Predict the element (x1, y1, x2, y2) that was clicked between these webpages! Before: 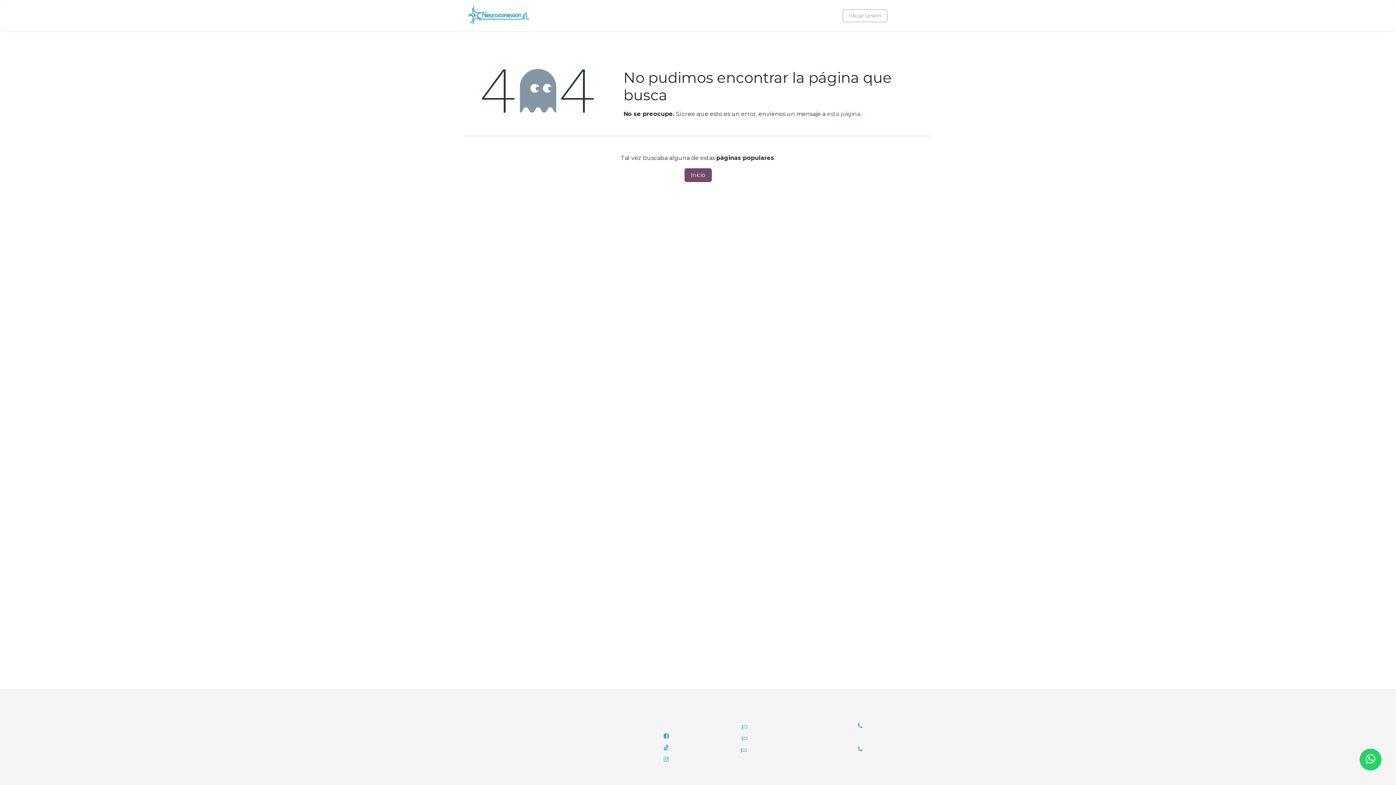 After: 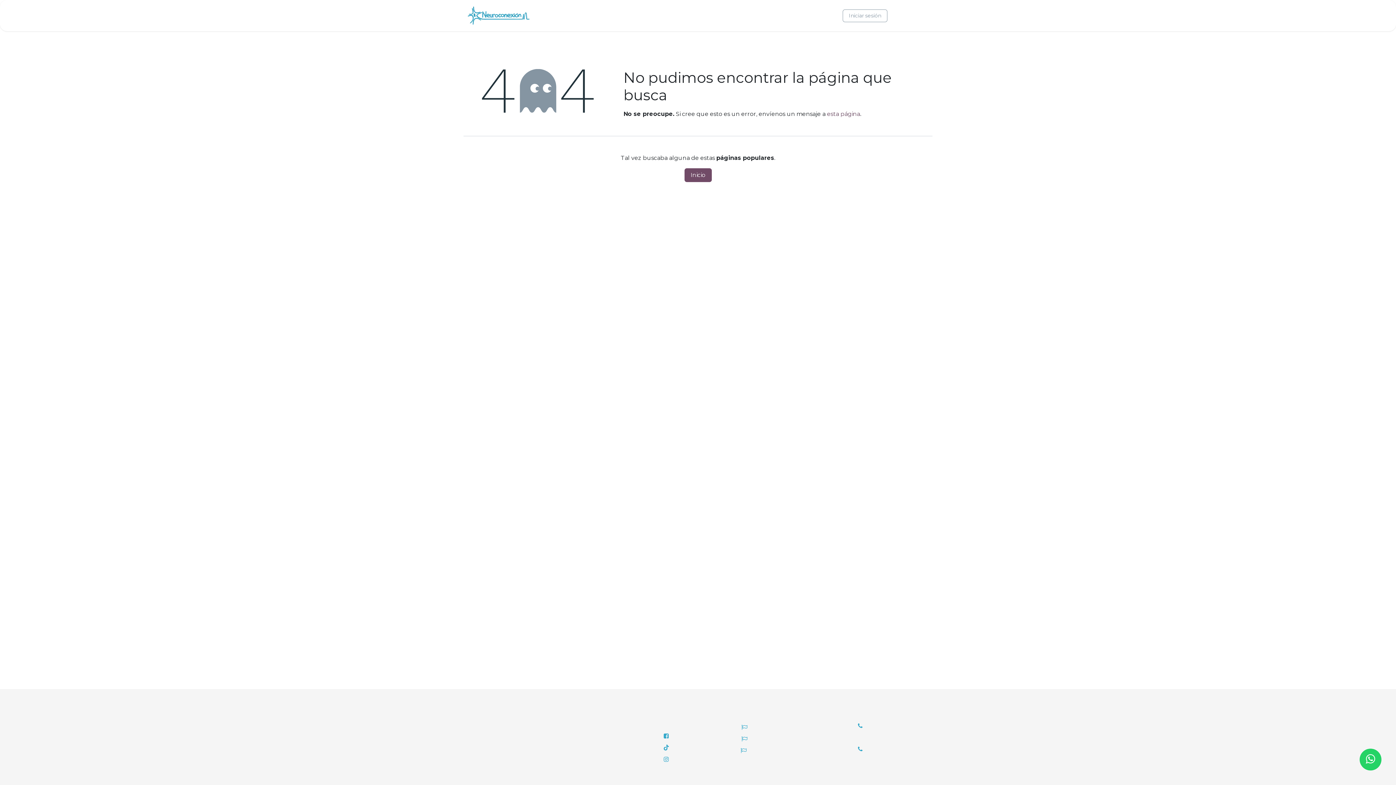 Action: bbox: (566, 8, 608, 22) label: CAMPAÑAS 